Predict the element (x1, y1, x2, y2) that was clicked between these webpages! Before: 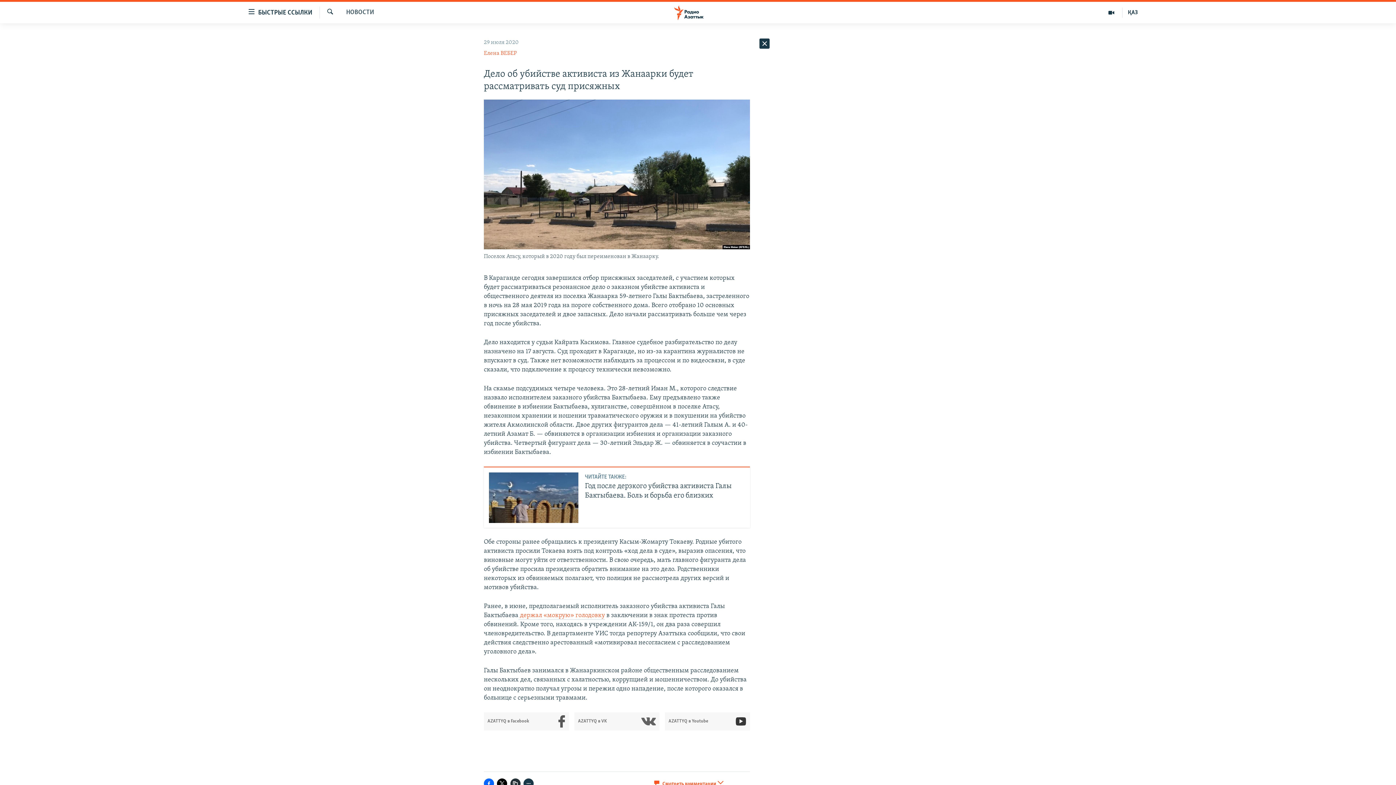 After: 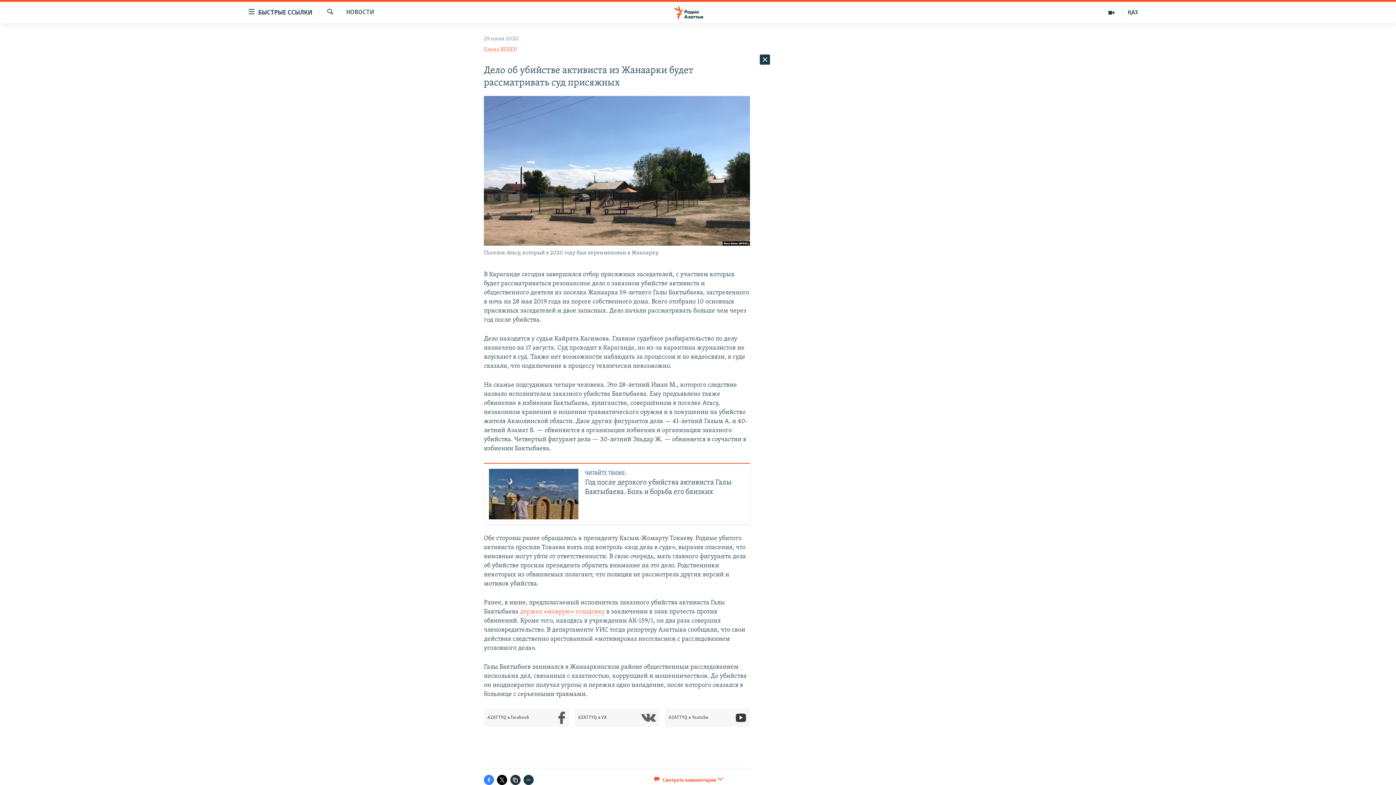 Action: bbox: (484, 778, 494, 789)